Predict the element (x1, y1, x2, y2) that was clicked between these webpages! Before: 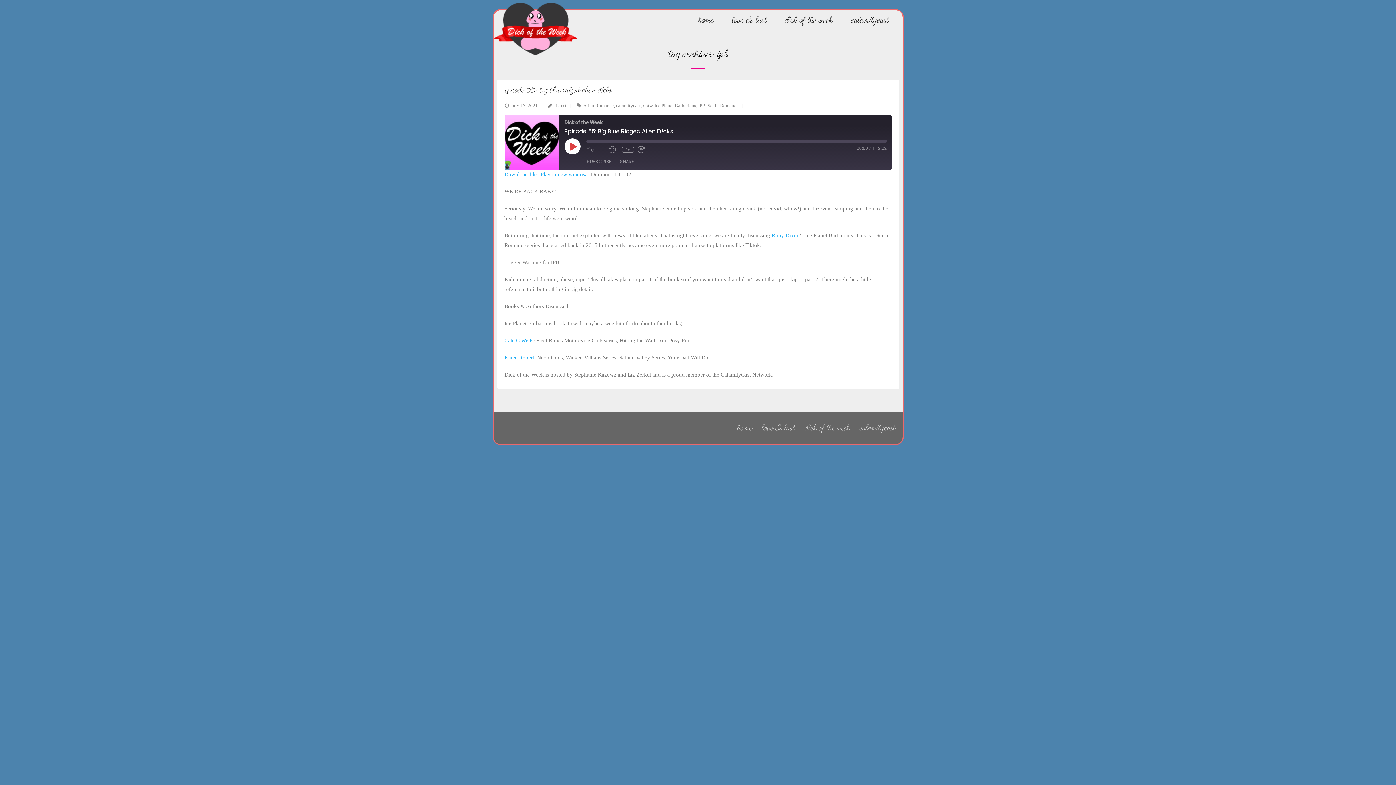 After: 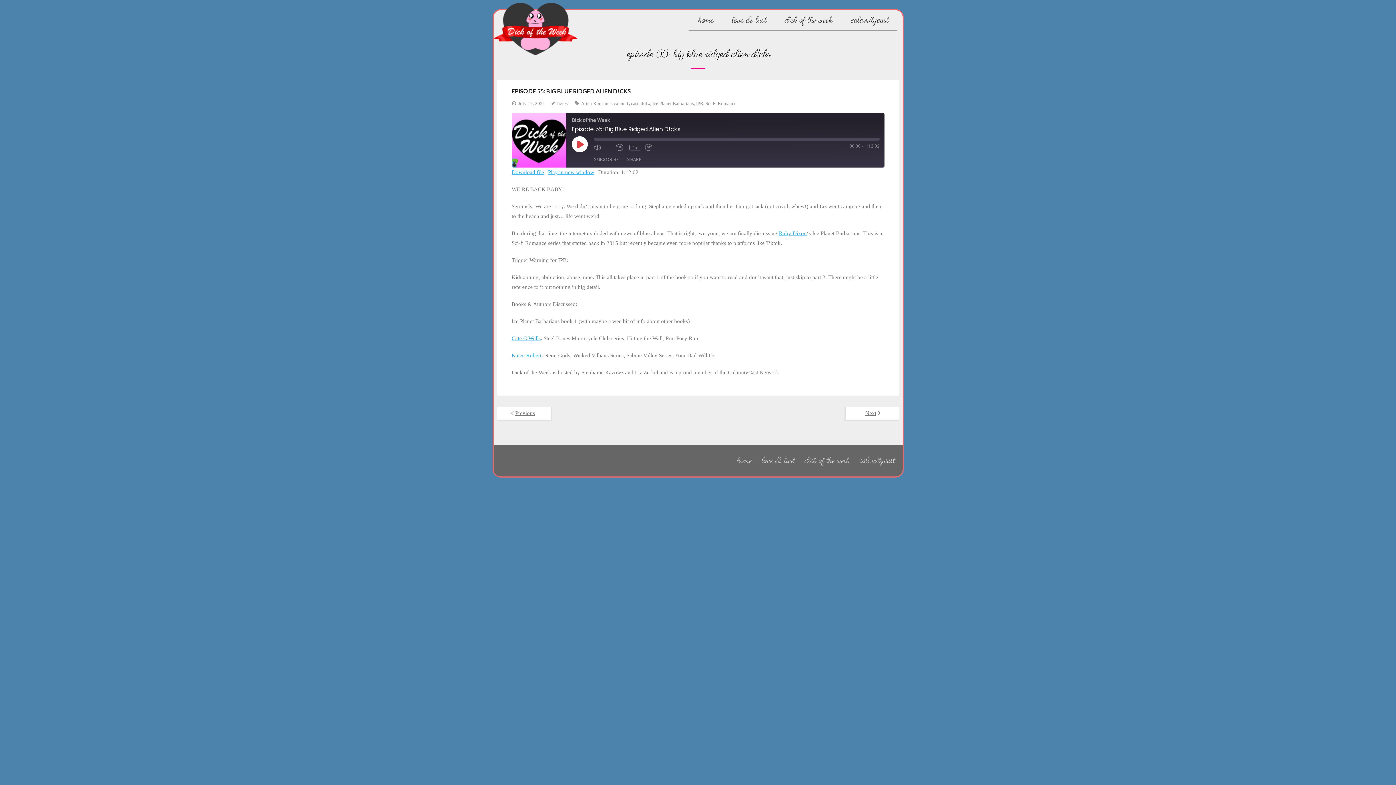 Action: bbox: (511, 102, 538, 108) label: July 17, 2021